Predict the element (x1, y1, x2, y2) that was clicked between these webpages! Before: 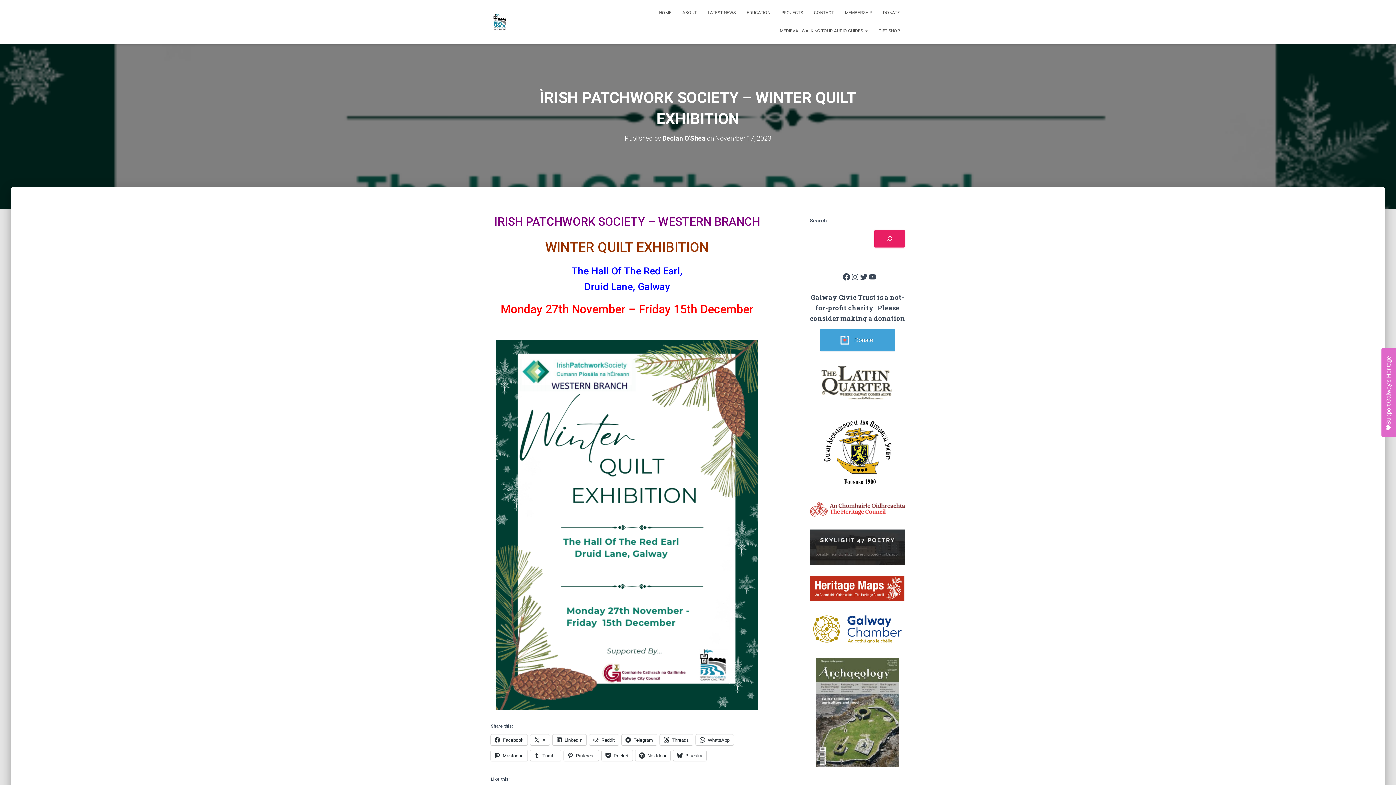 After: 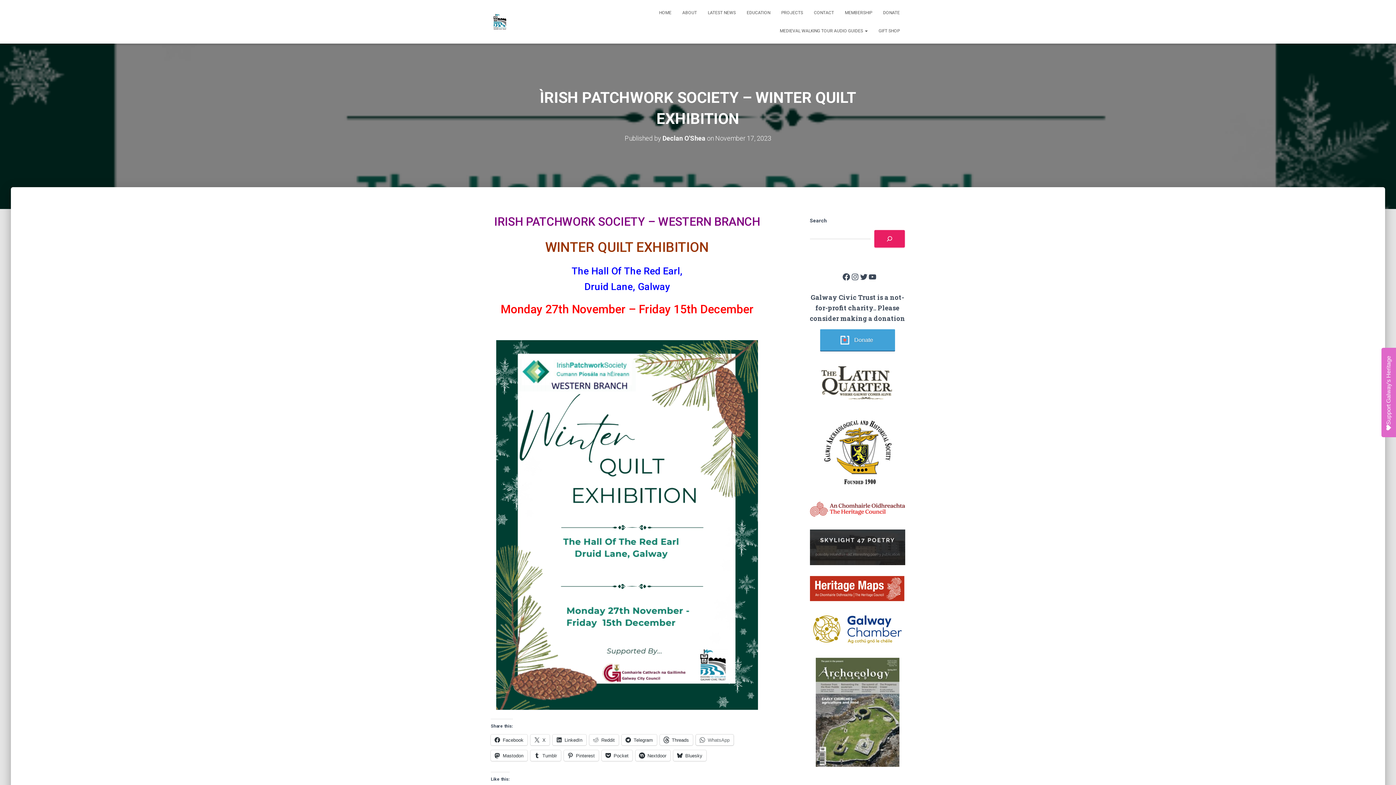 Action: label: WhatsApp bbox: (696, 734, 733, 745)